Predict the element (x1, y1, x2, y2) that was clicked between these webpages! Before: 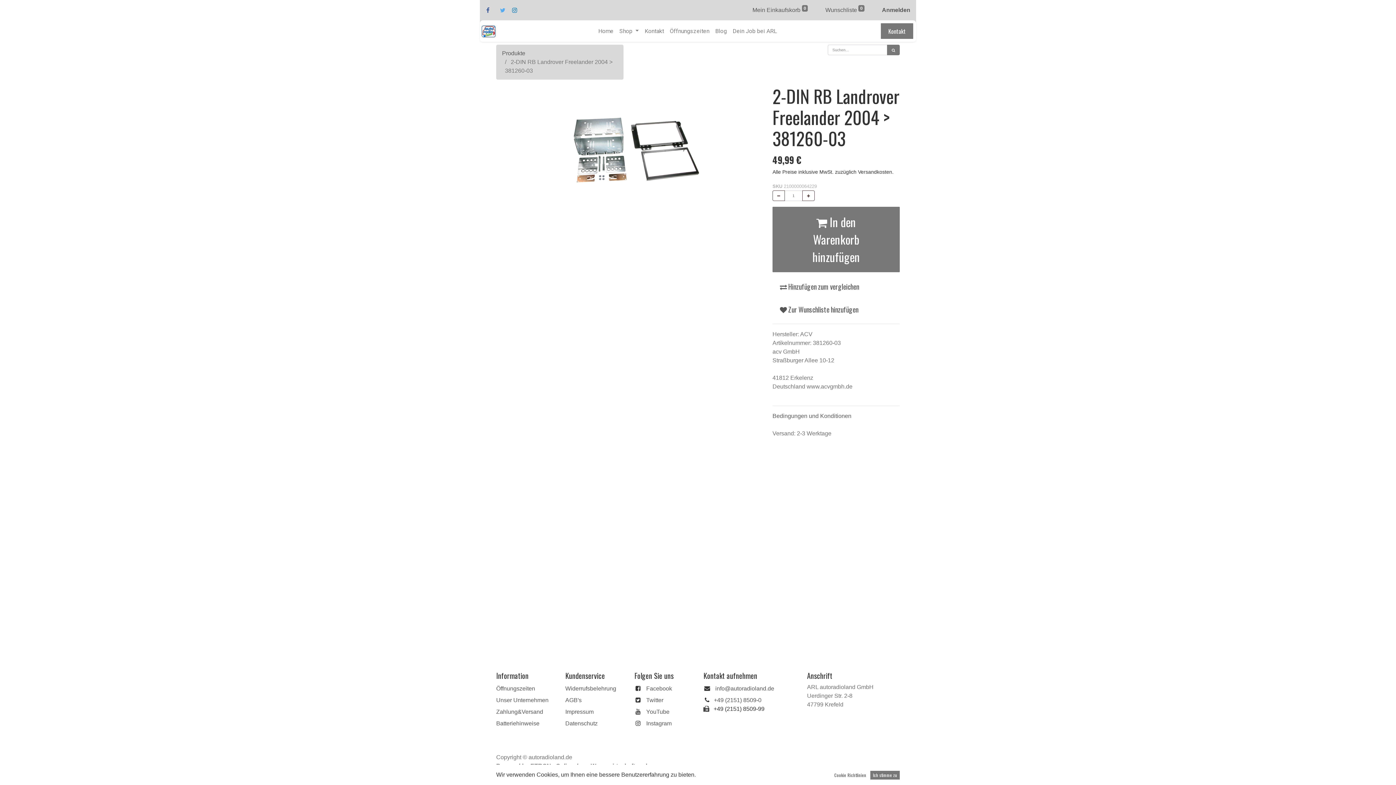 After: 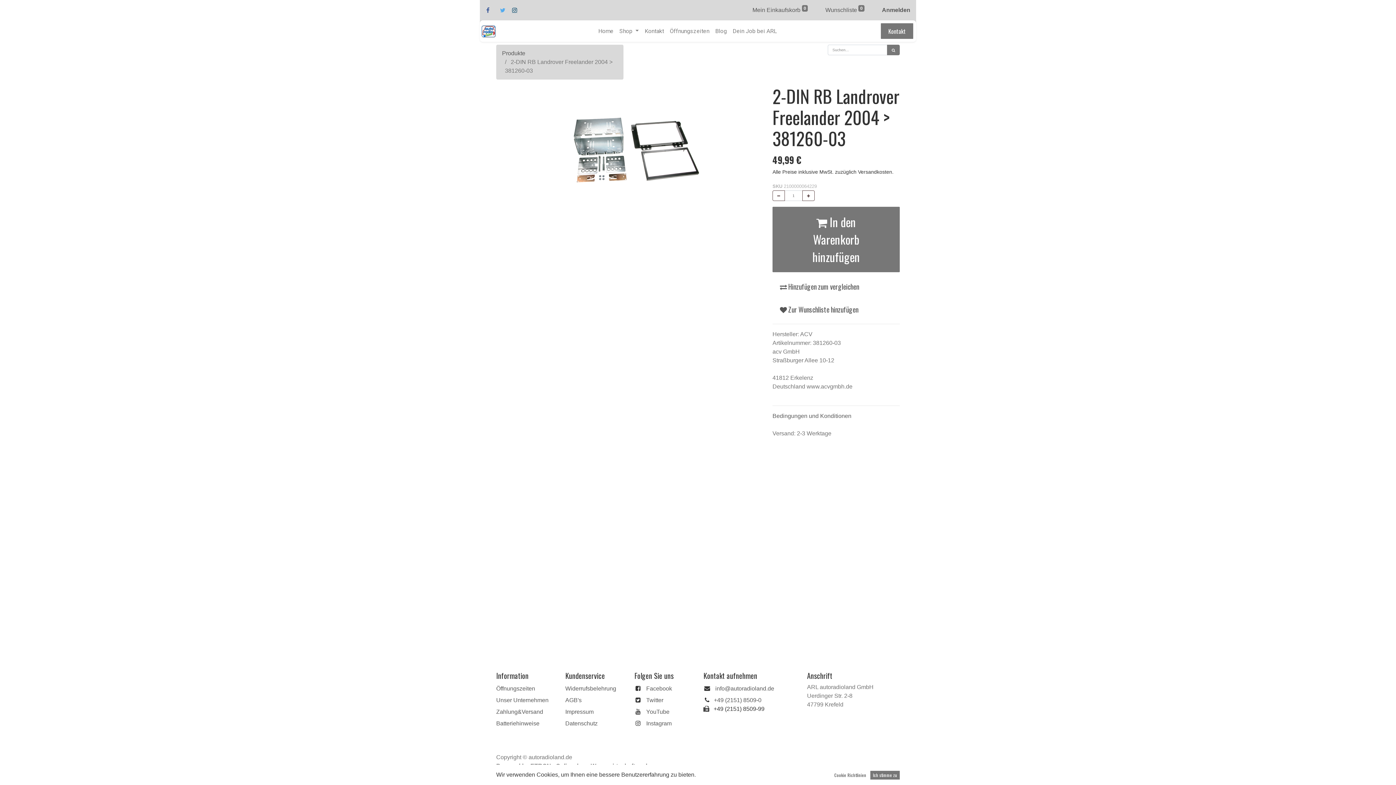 Action: bbox: (510, 5, 518, 14)